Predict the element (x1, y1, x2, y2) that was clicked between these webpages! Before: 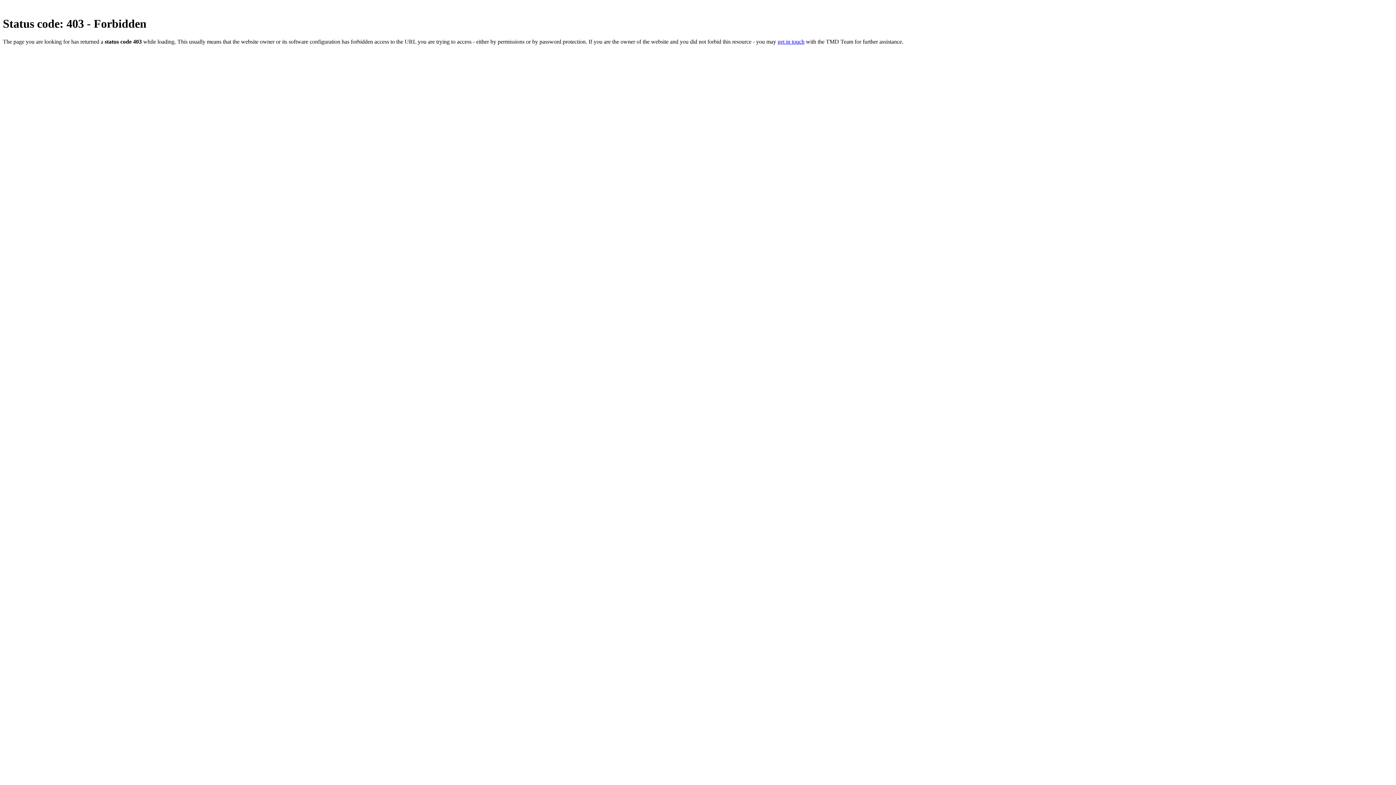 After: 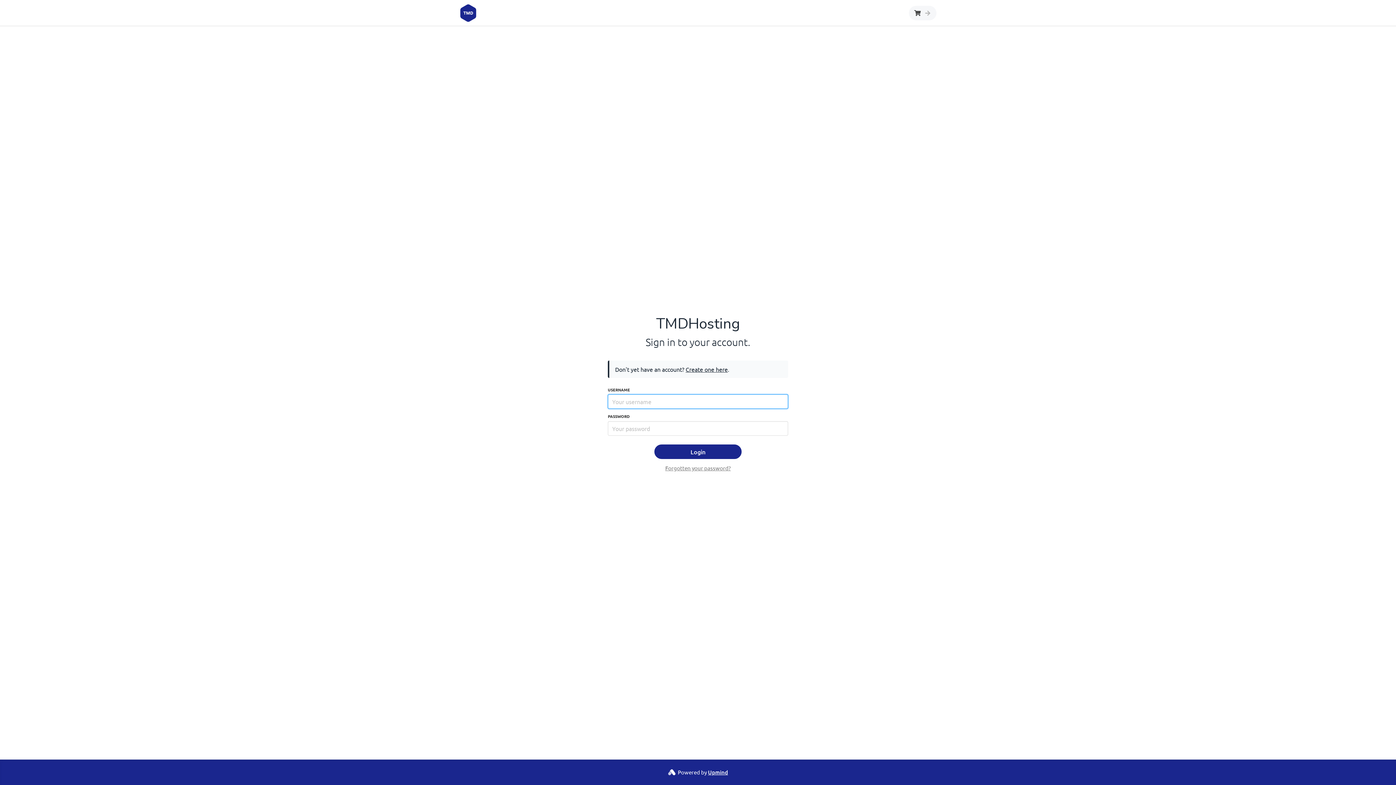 Action: label: get in touch bbox: (777, 38, 804, 44)